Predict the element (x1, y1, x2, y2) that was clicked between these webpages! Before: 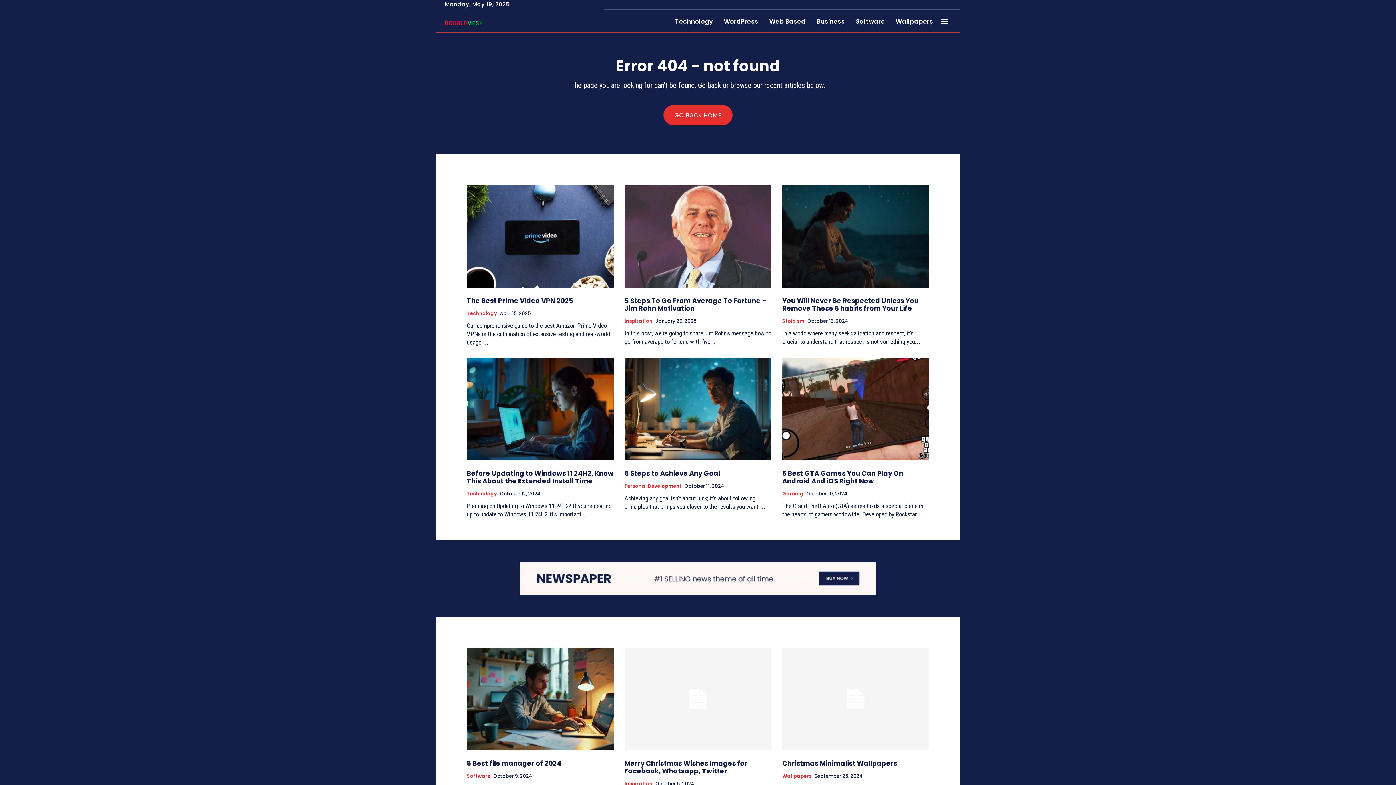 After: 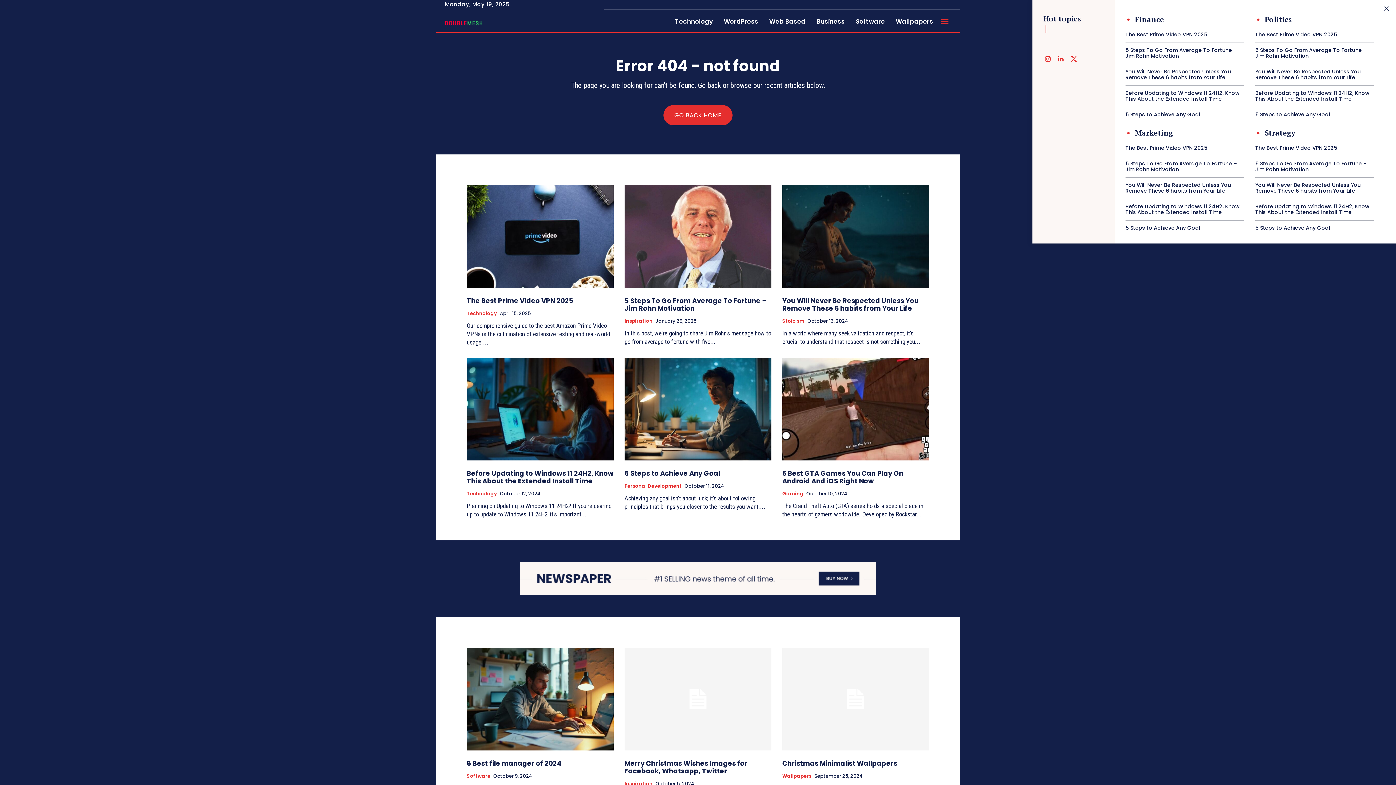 Action: bbox: (940, 16, 949, 25)